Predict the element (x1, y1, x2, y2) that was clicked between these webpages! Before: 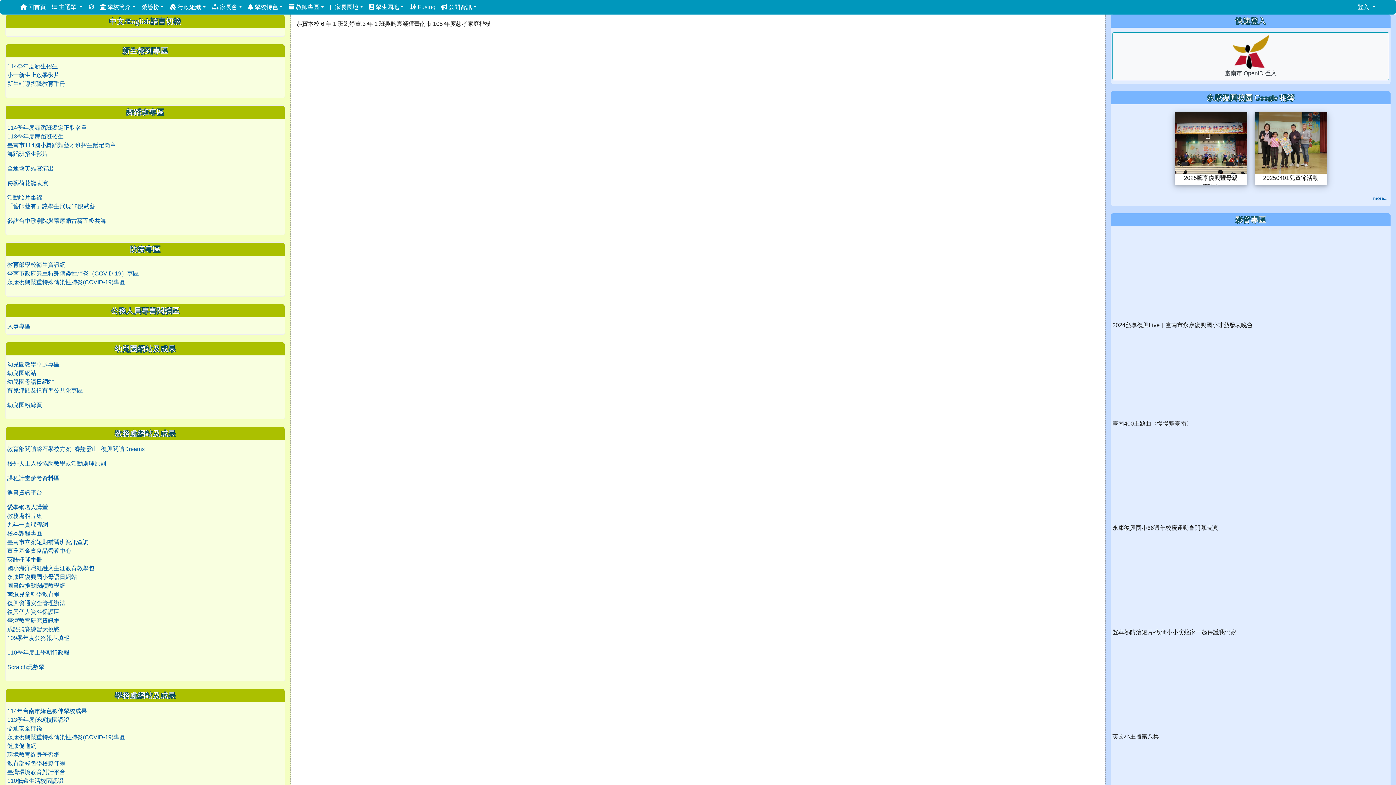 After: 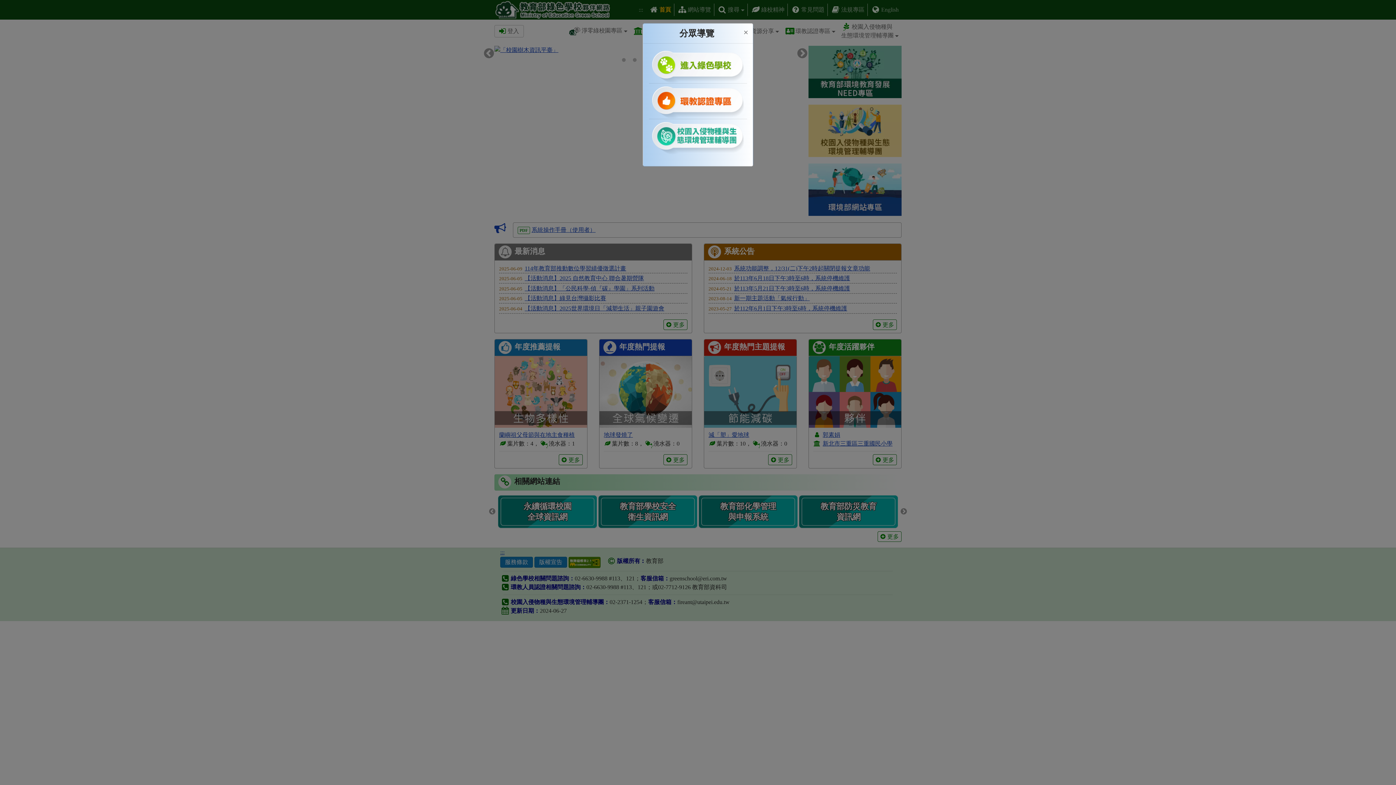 Action: label: 教育部綠色學校夥伴網 bbox: (7, 760, 65, 766)